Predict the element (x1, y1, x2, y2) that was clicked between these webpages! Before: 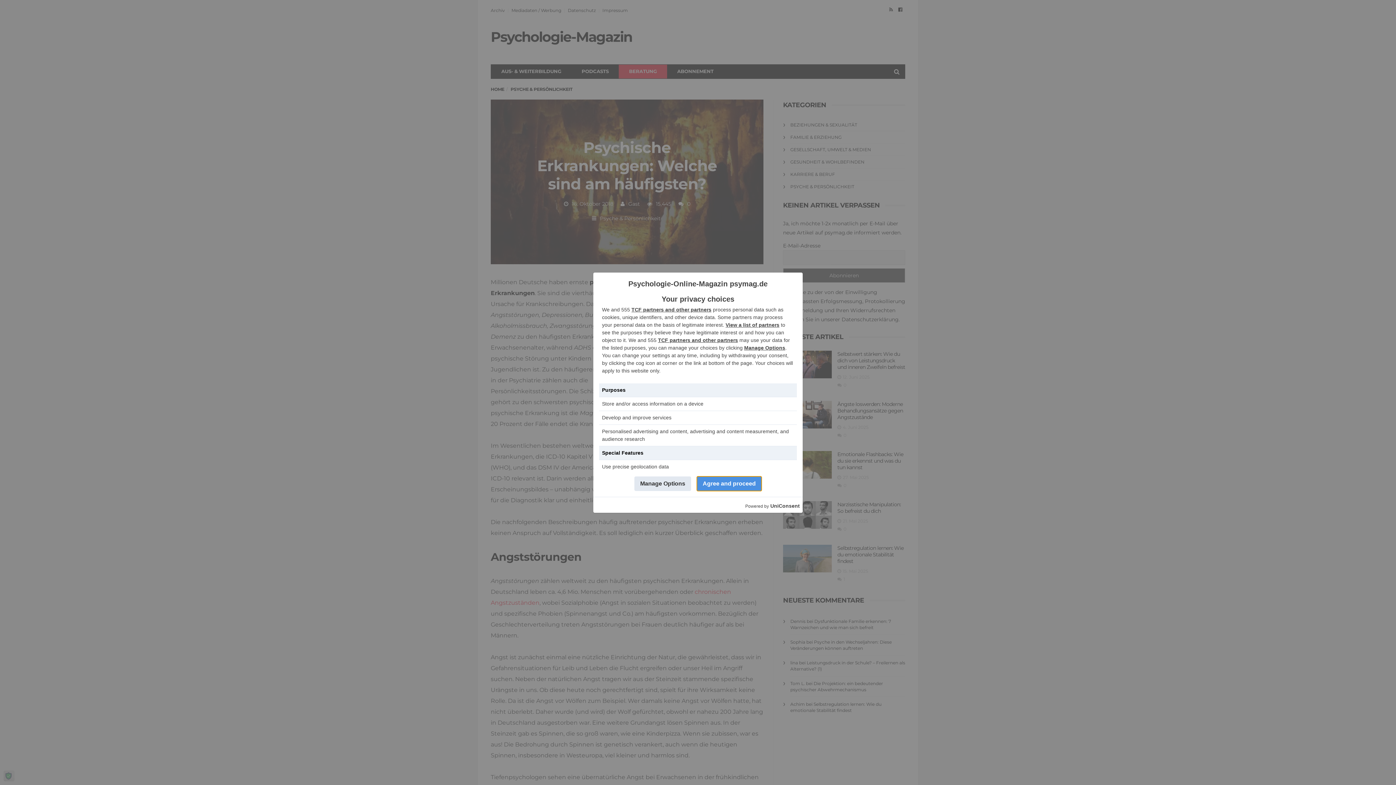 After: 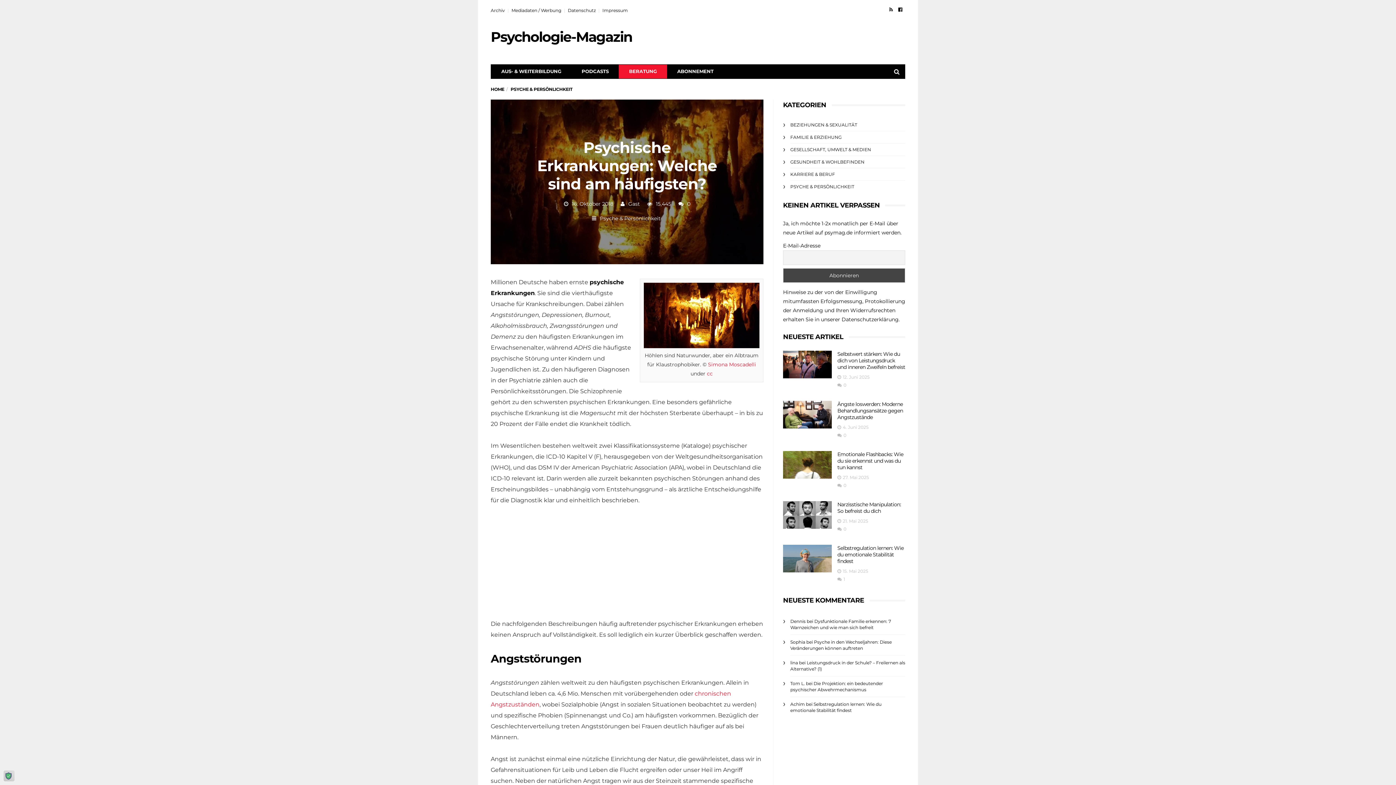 Action: label: Agree and proceed bbox: (697, 476, 761, 491)